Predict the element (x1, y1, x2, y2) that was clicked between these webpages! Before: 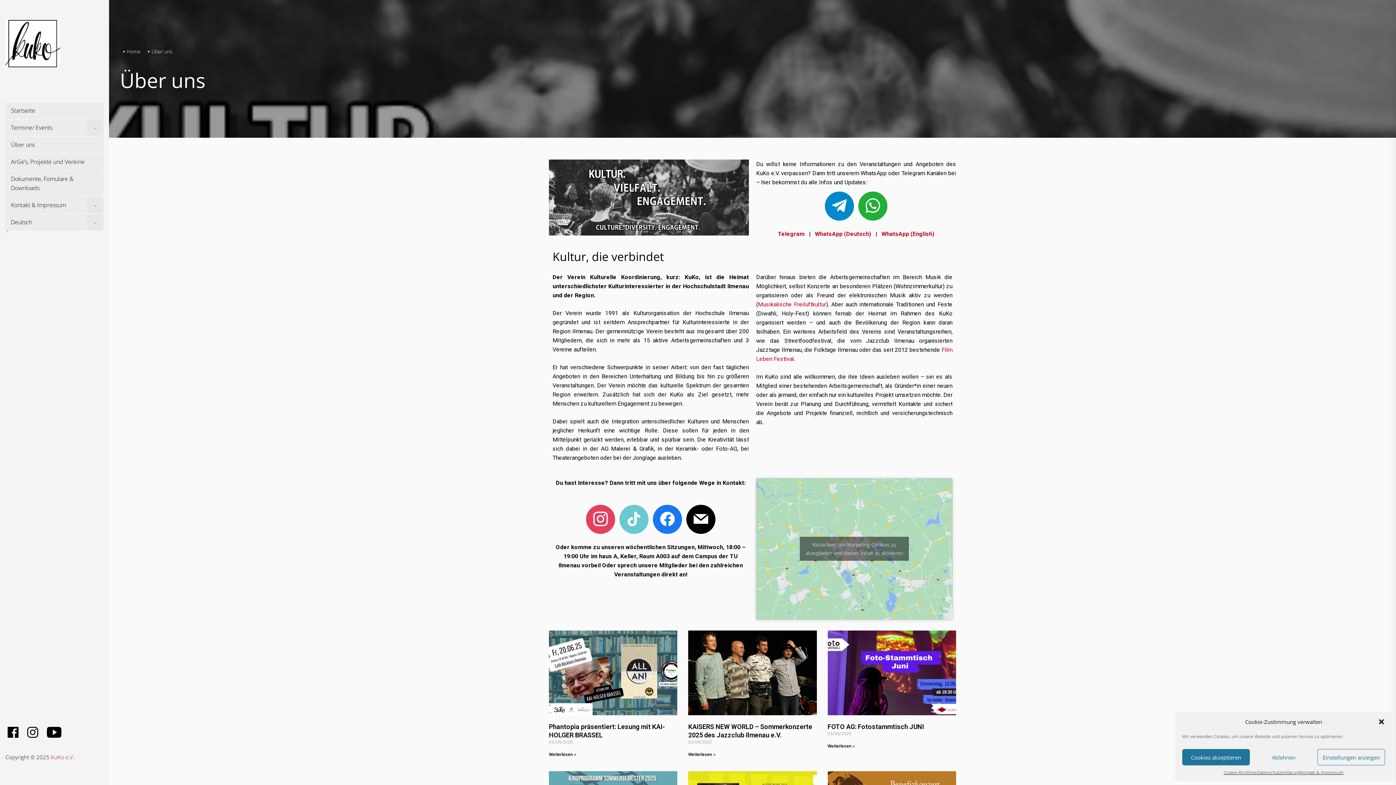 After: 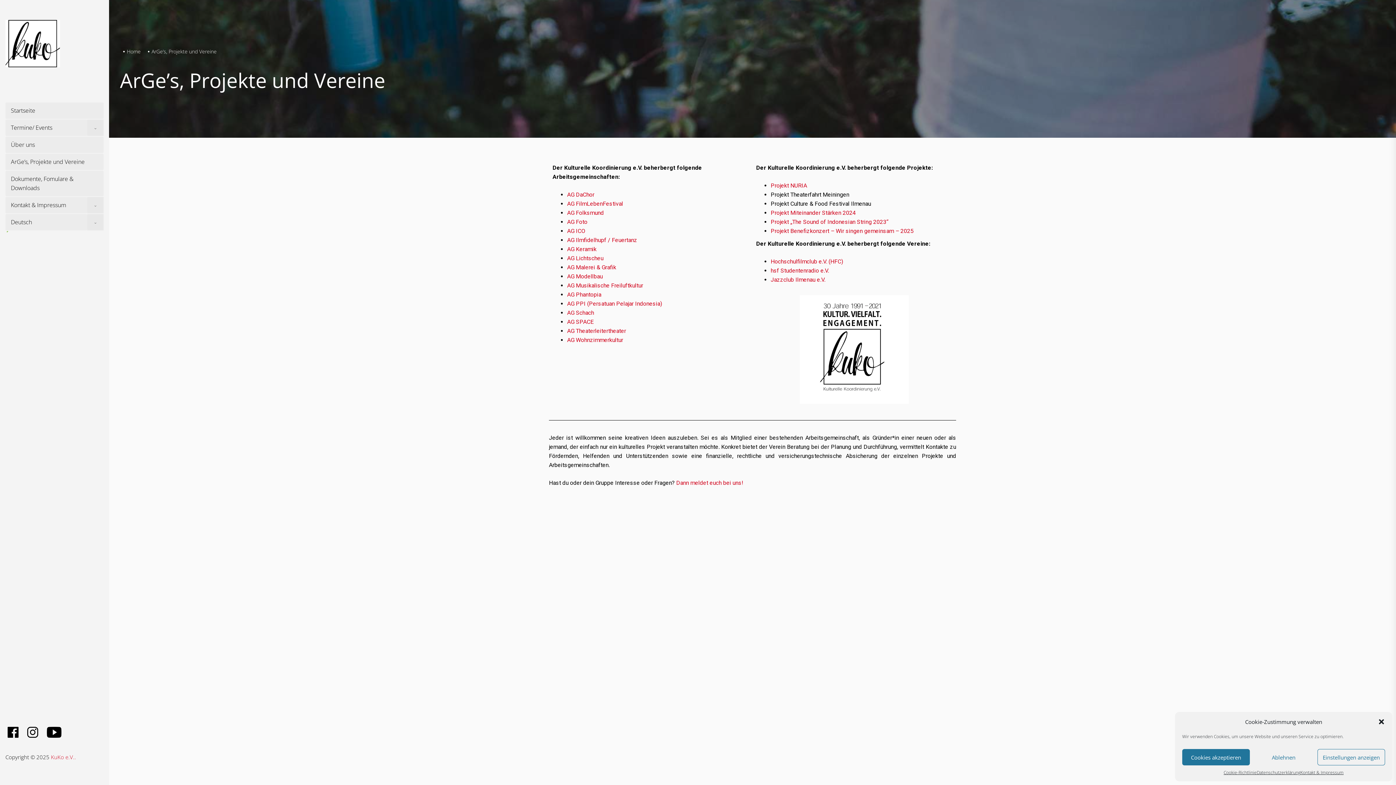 Action: bbox: (5, 153, 103, 170) label: ArGe’s, Projekte und Vereine